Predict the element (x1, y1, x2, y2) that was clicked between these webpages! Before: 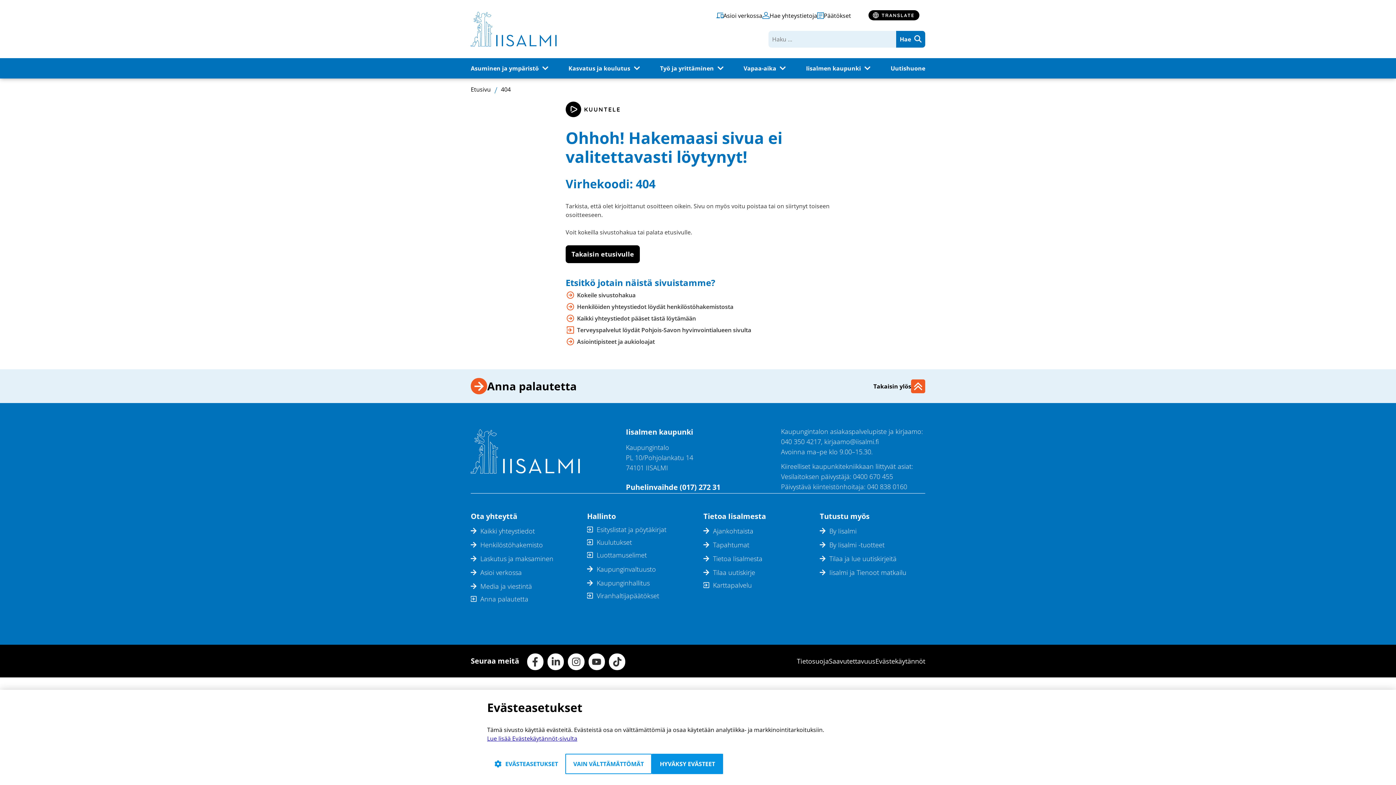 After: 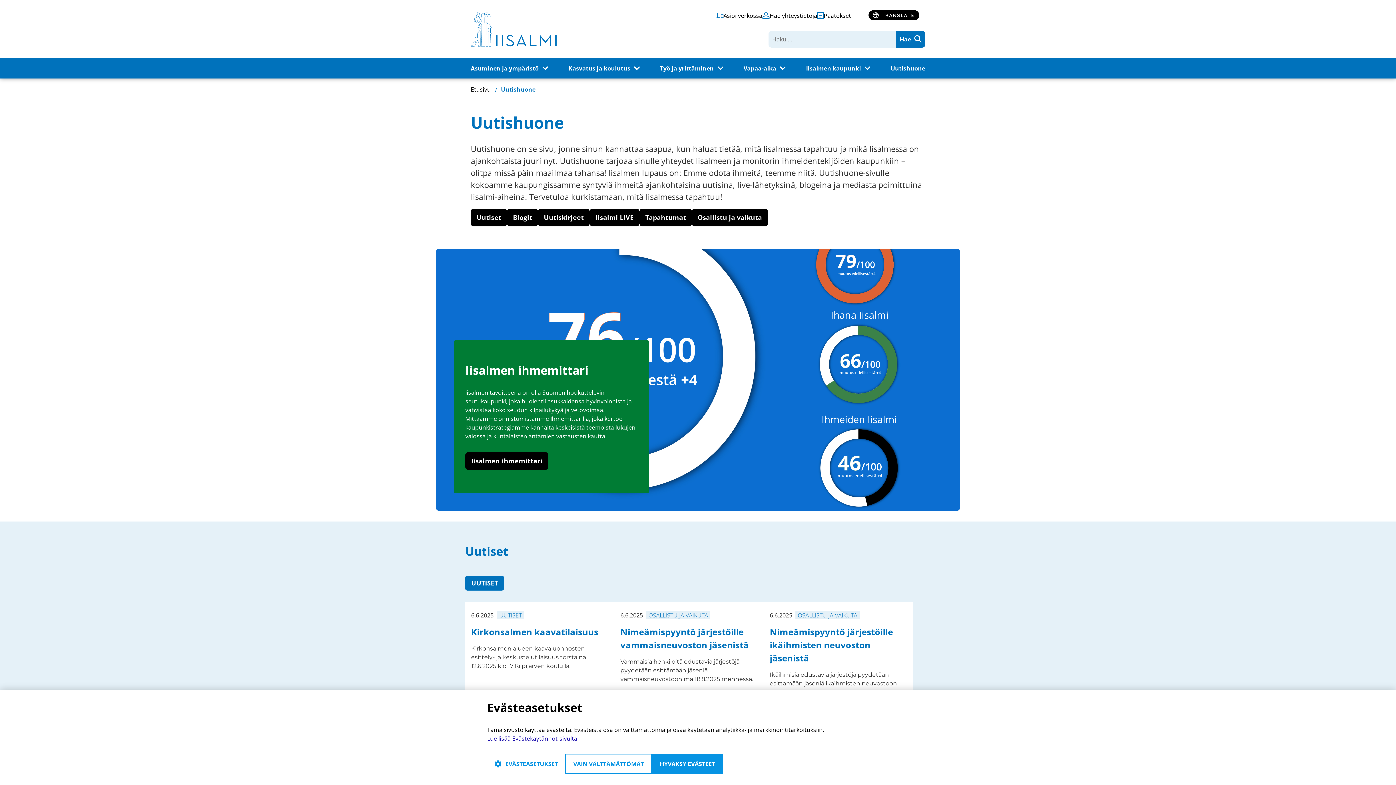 Action: label: Ajankohtaista bbox: (703, 526, 809, 536)